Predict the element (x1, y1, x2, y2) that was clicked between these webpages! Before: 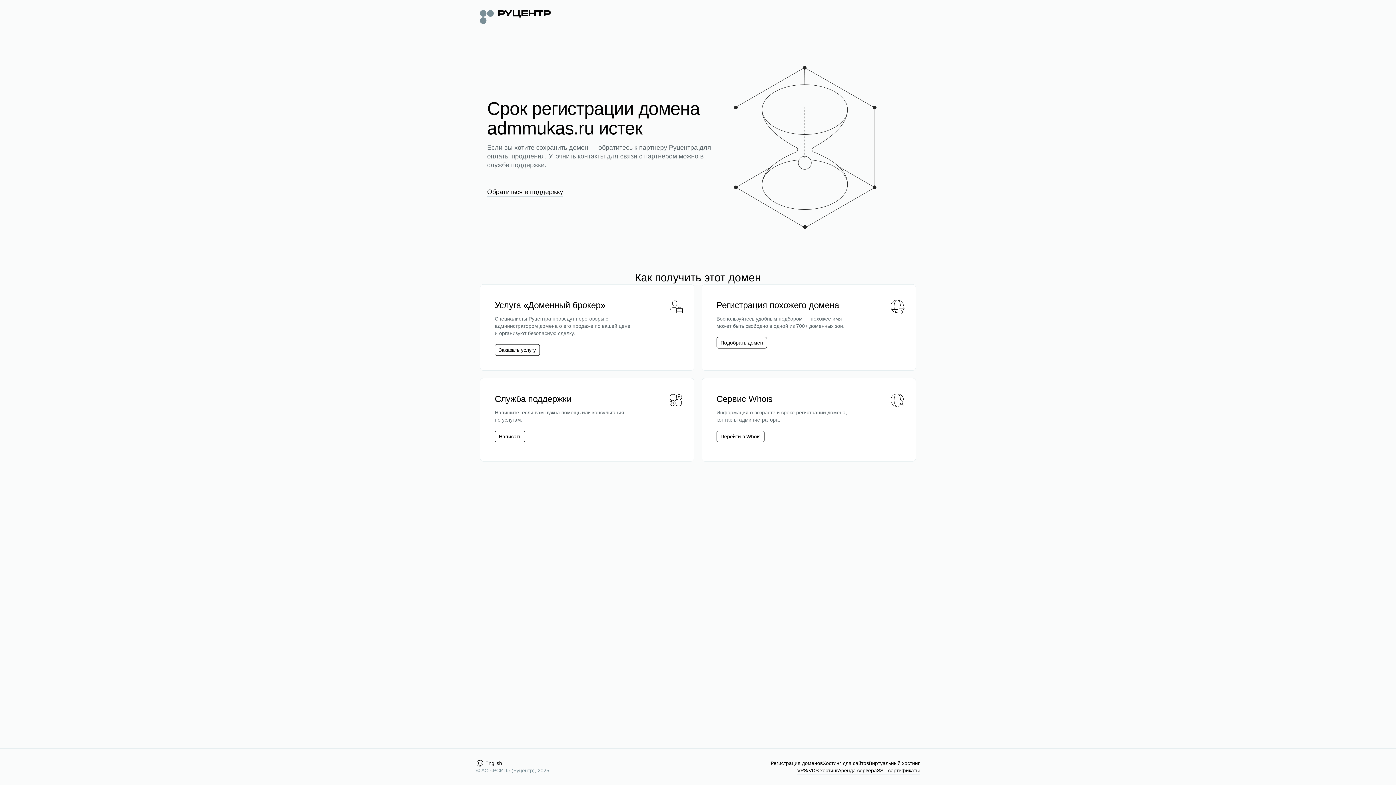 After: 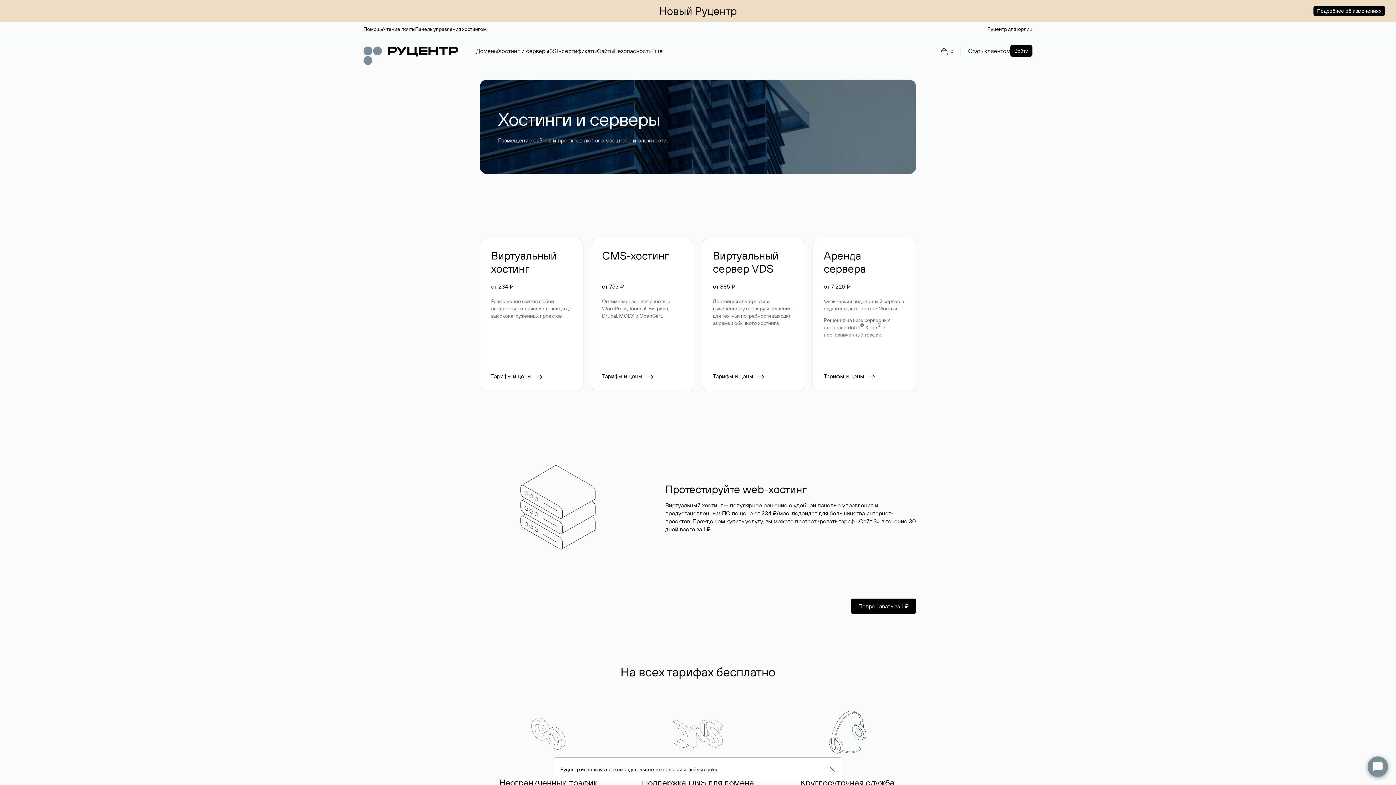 Action: bbox: (822, 760, 869, 767) label: Хостинг для сайтов